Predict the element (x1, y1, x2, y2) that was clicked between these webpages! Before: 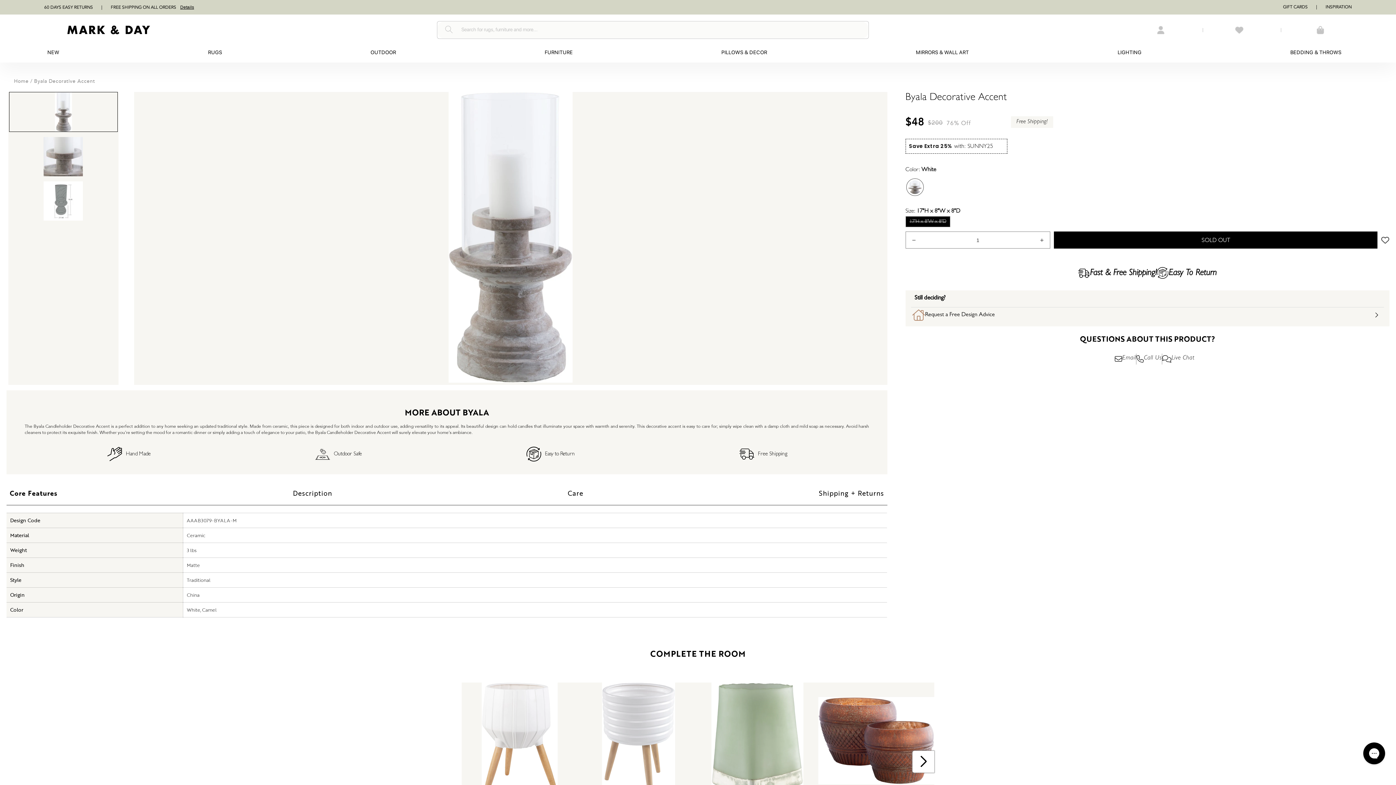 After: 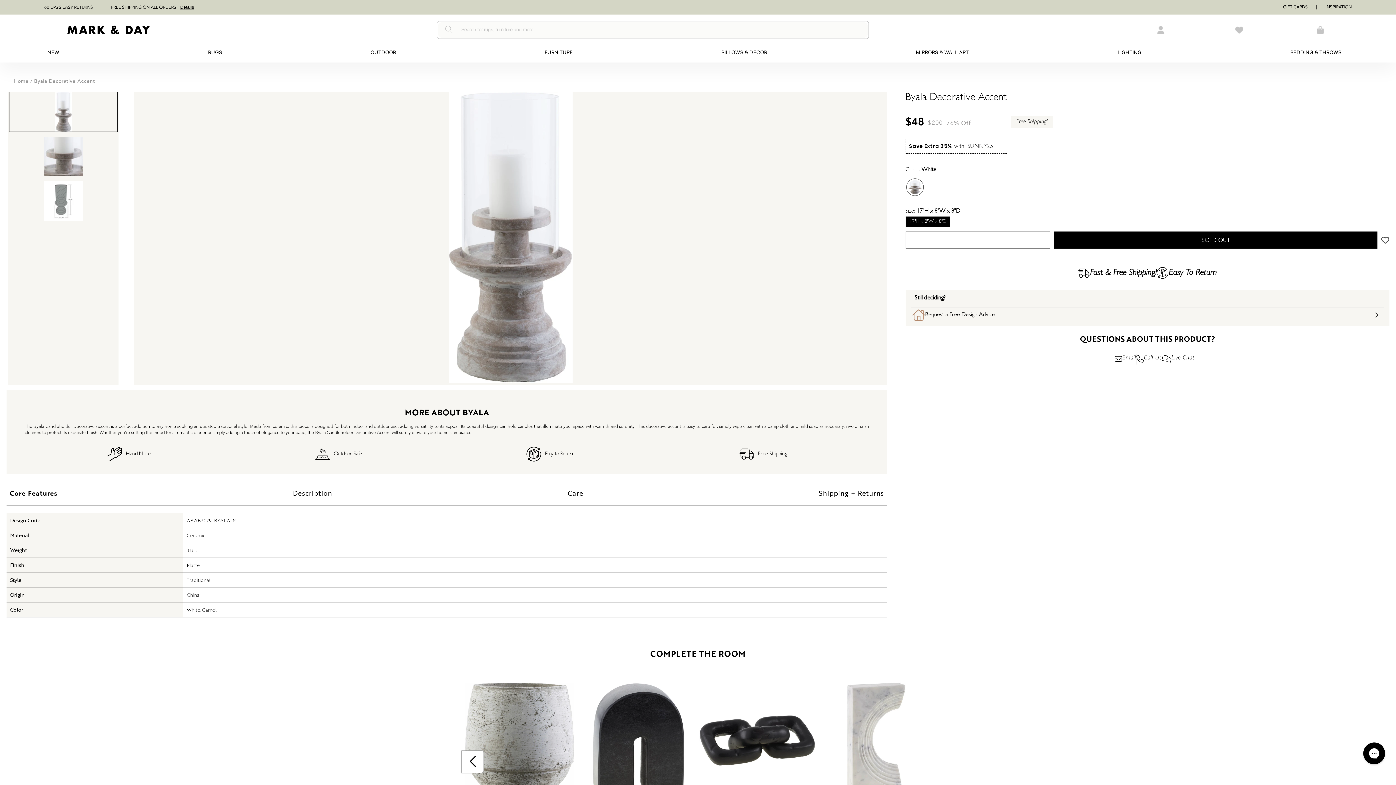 Action: bbox: (912, 751, 934, 773) label: Next slide